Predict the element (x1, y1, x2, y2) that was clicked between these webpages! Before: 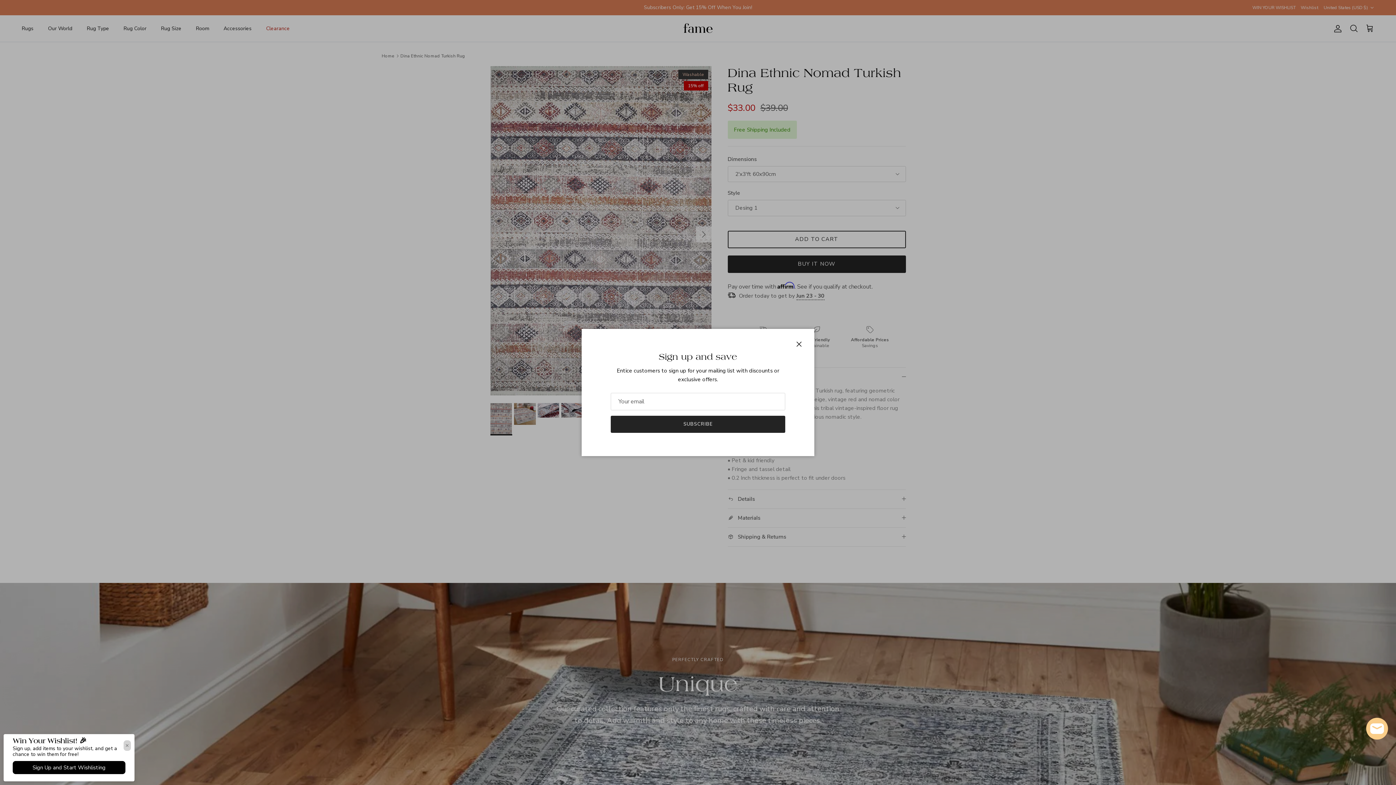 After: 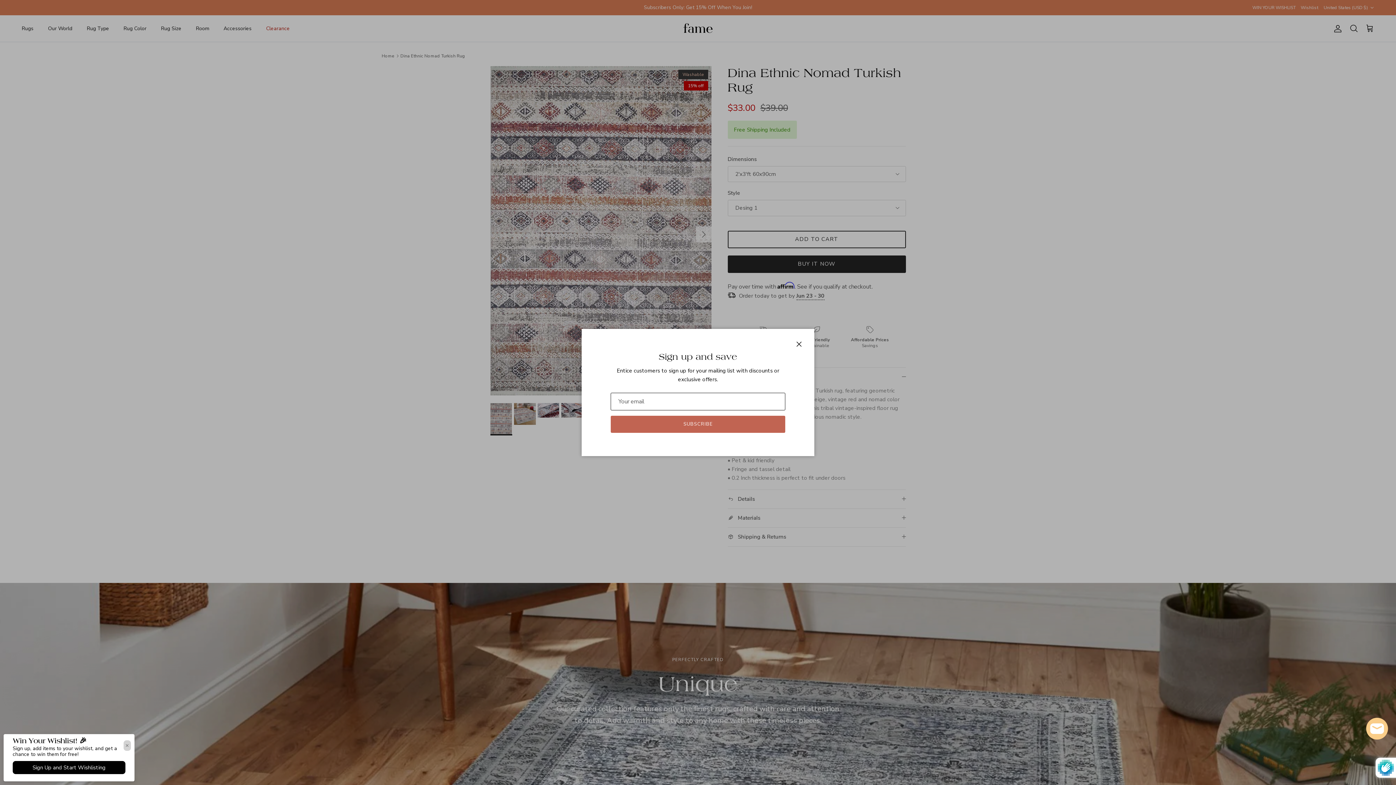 Action: bbox: (610, 415, 785, 433) label: SUBSCRIBE